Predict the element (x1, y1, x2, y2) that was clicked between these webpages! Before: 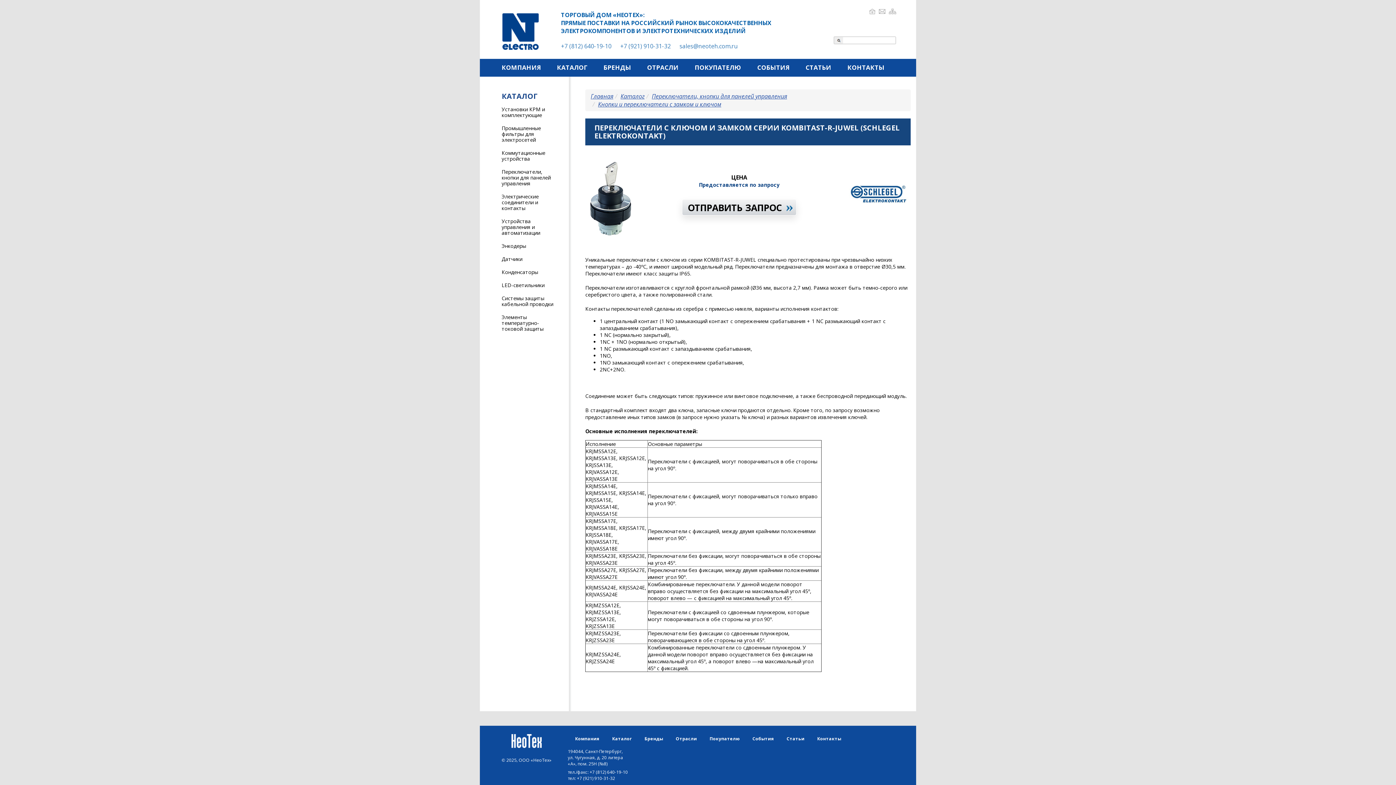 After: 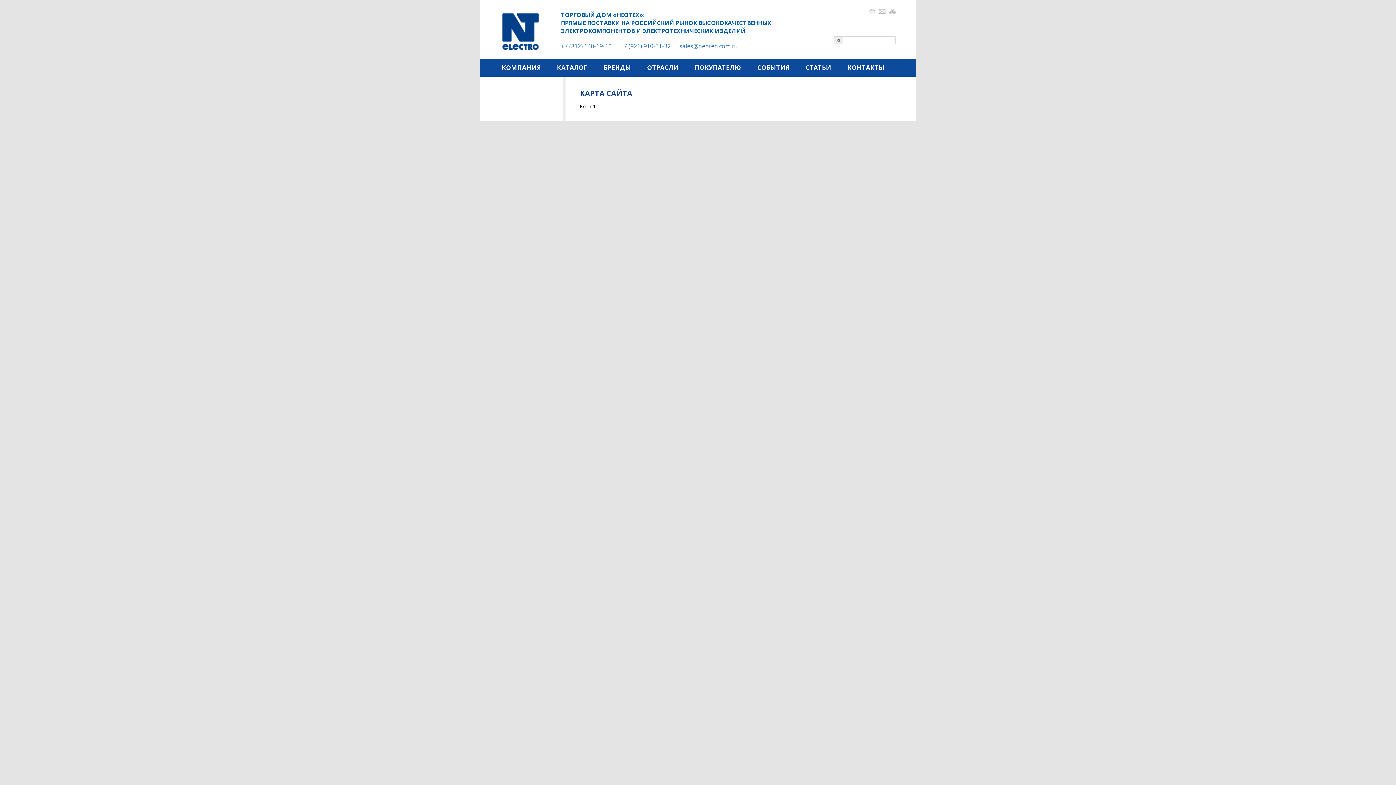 Action: bbox: (889, 7, 896, 14)